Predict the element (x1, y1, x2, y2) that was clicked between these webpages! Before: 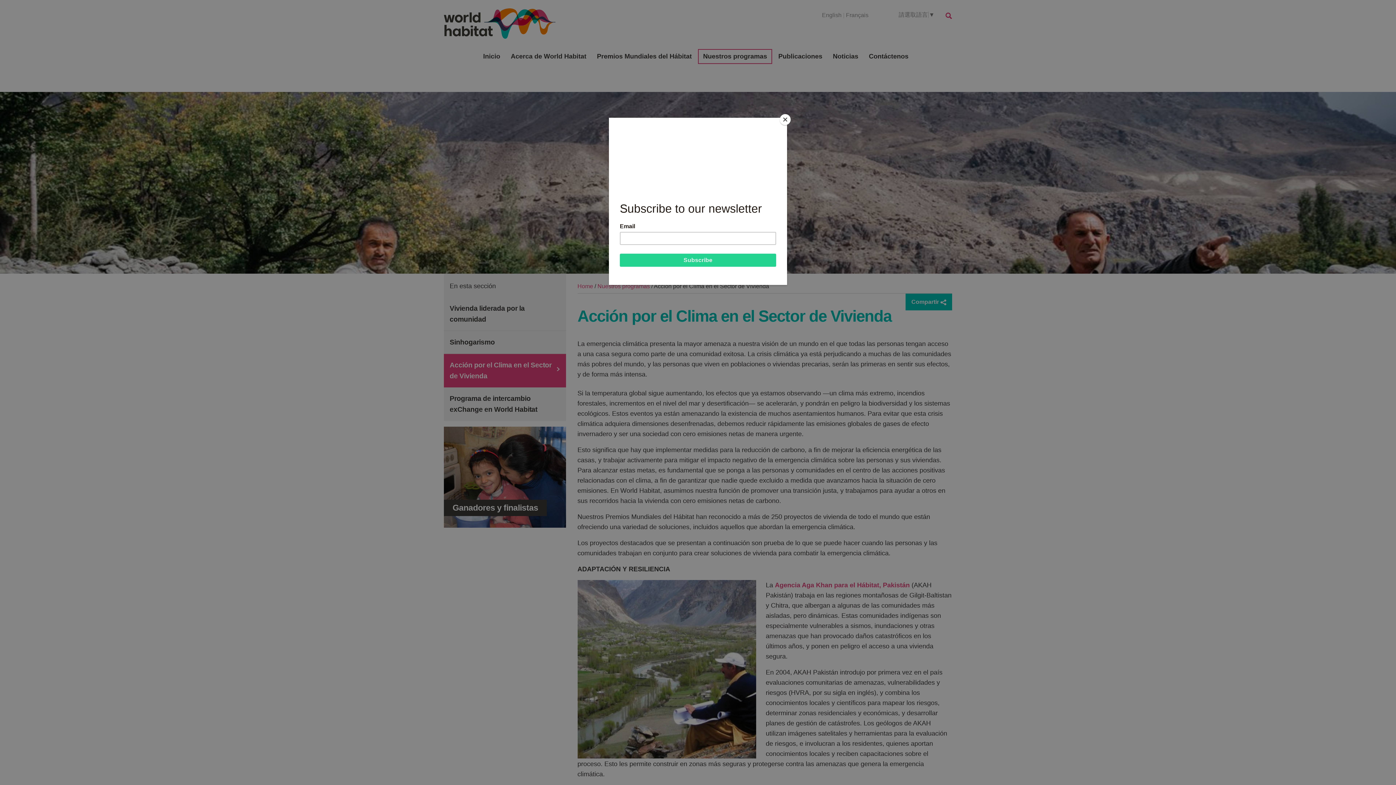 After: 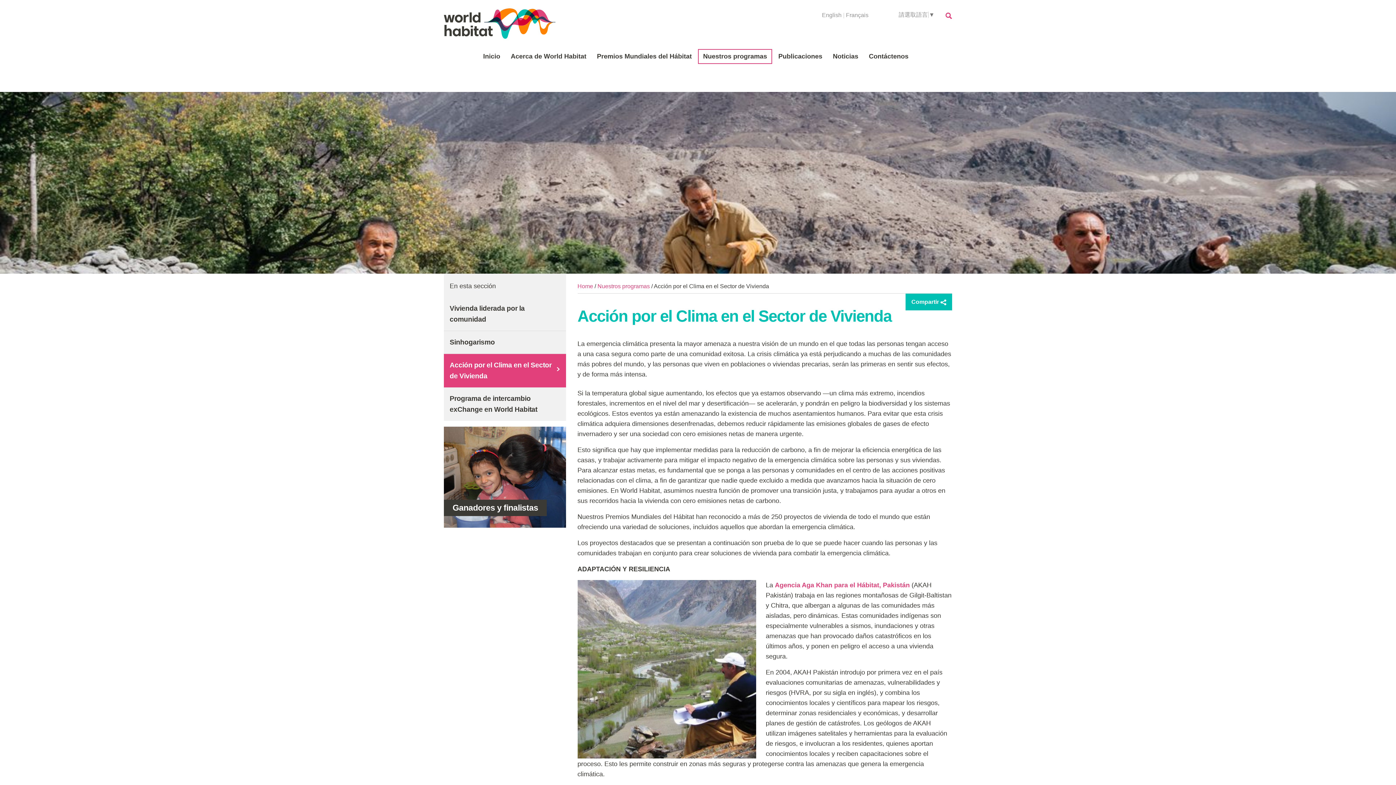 Action: label: Close bbox: (780, 114, 790, 125)